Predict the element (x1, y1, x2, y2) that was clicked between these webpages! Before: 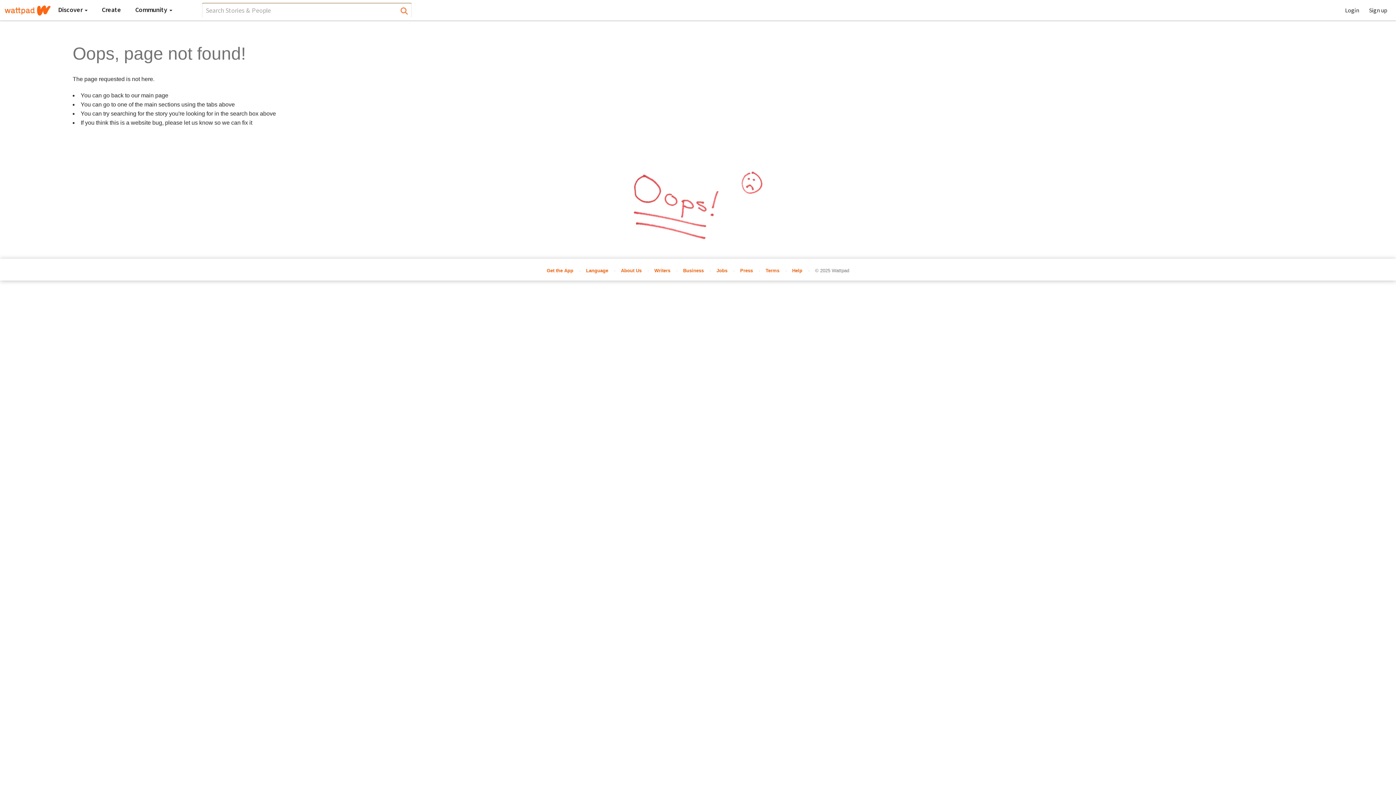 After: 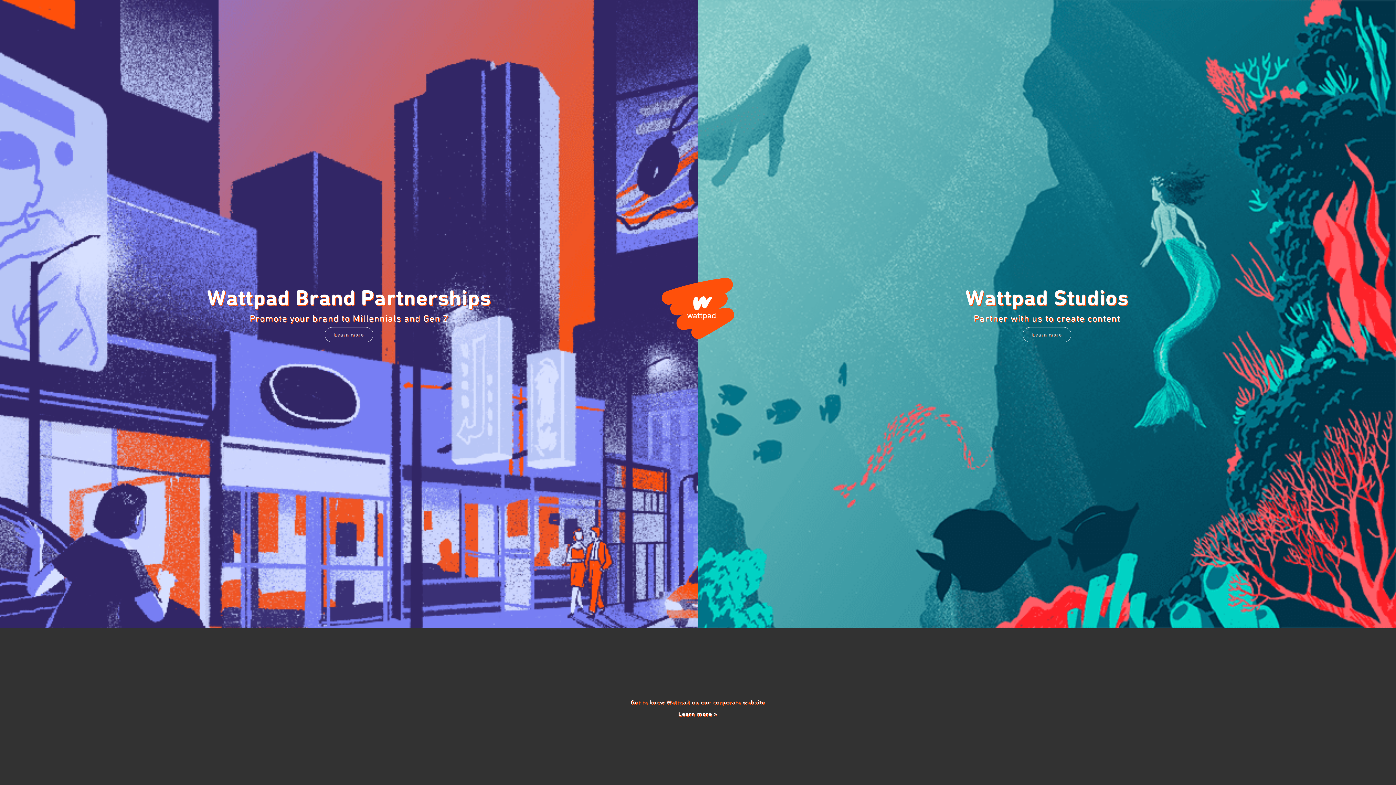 Action: label: Business bbox: (683, 267, 704, 273)